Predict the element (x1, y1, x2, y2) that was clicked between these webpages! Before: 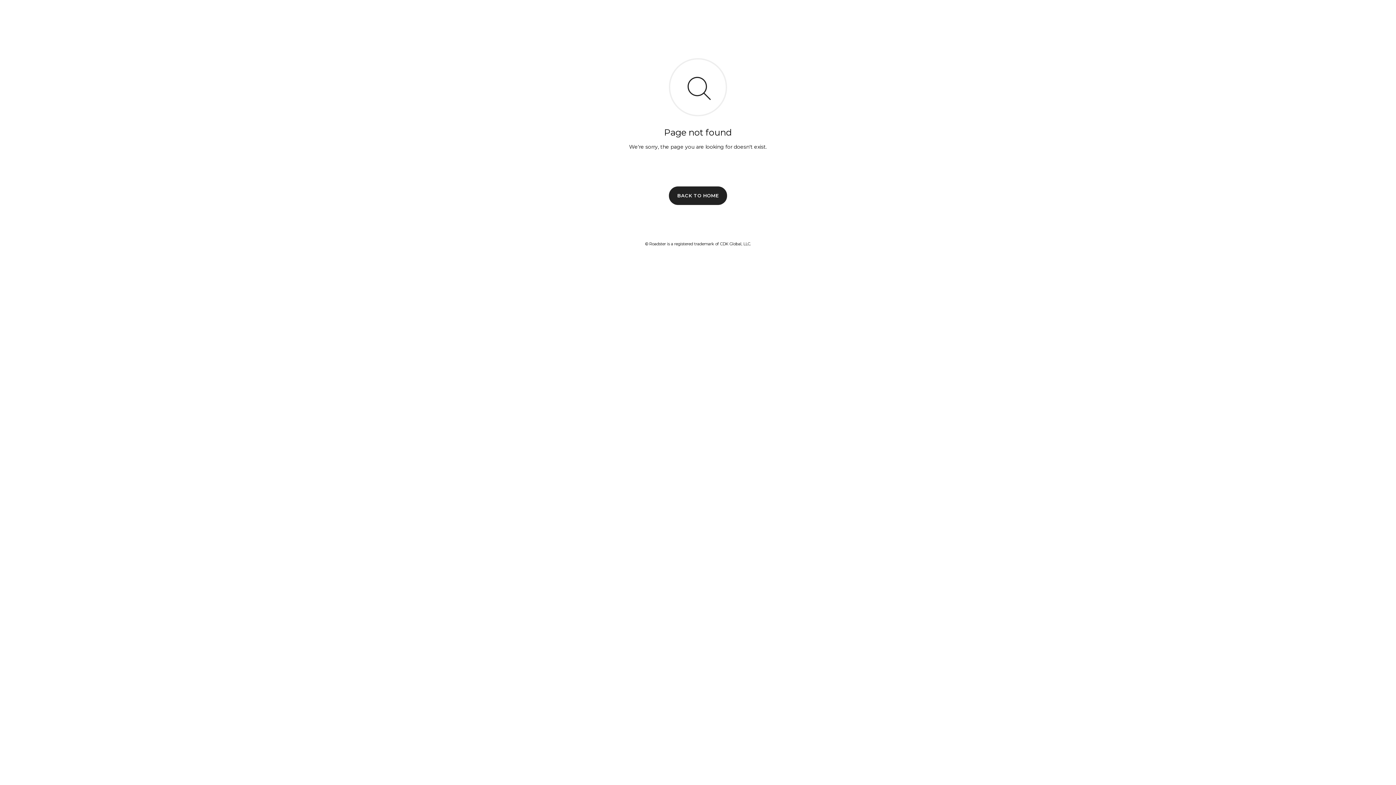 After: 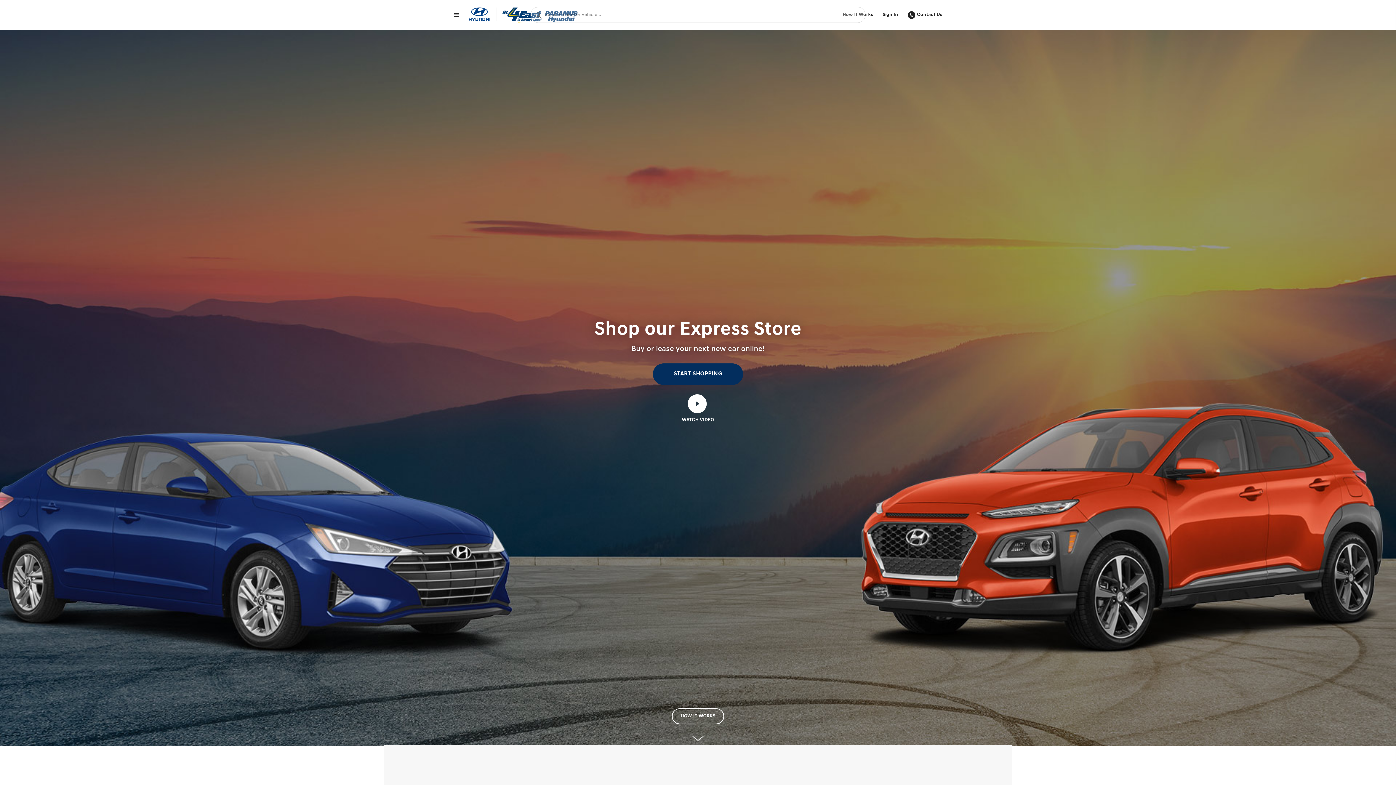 Action: bbox: (669, 186, 727, 204) label: BACK TO HOME